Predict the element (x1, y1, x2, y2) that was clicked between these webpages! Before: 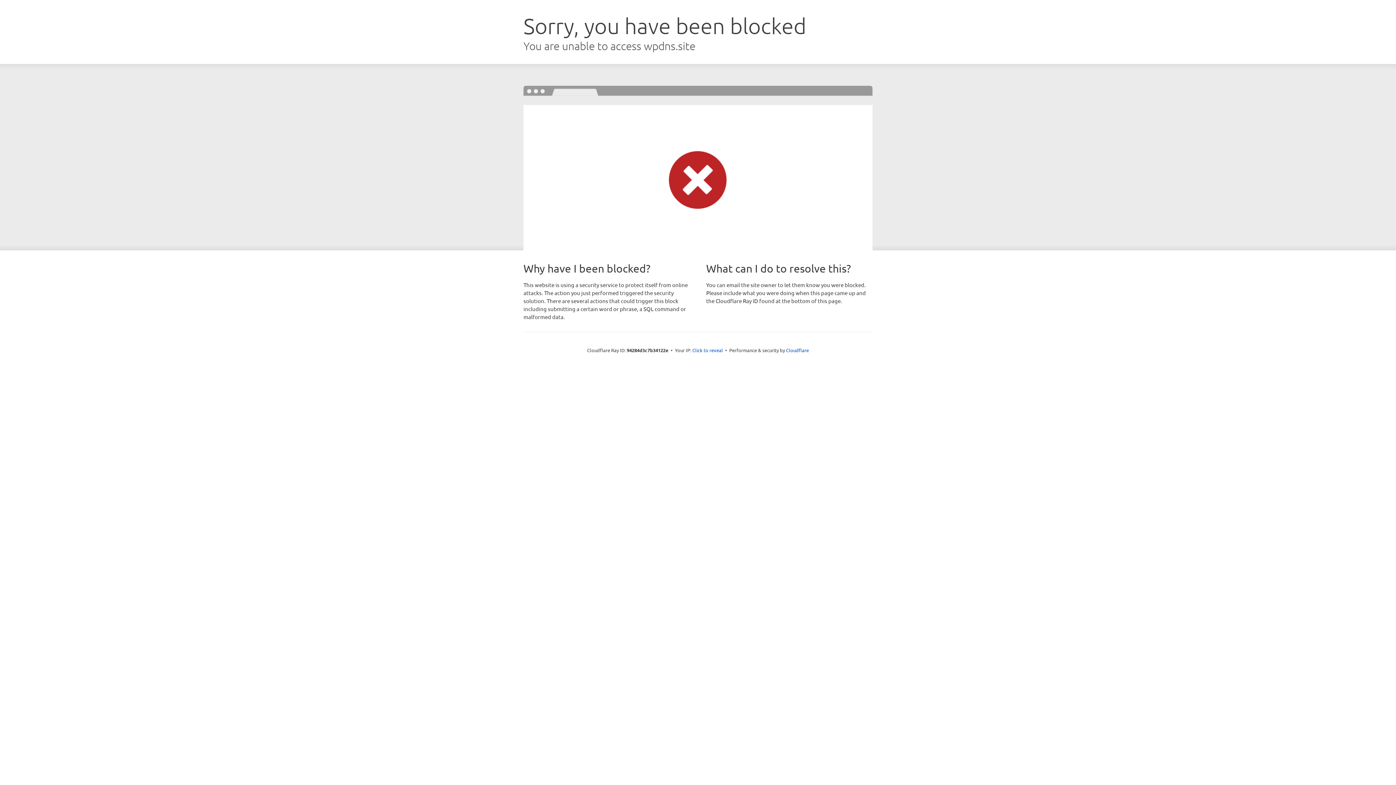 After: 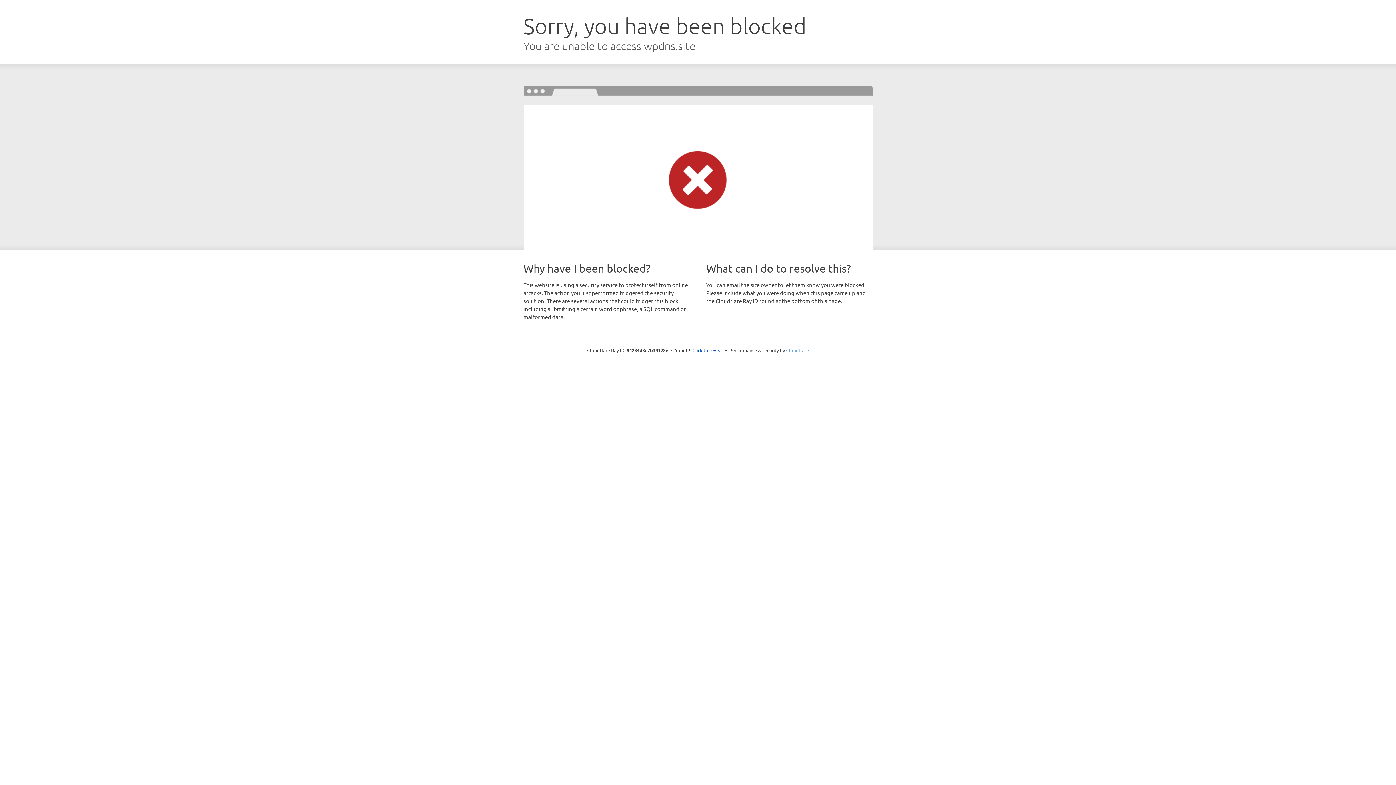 Action: label: Cloudflare bbox: (786, 347, 809, 353)